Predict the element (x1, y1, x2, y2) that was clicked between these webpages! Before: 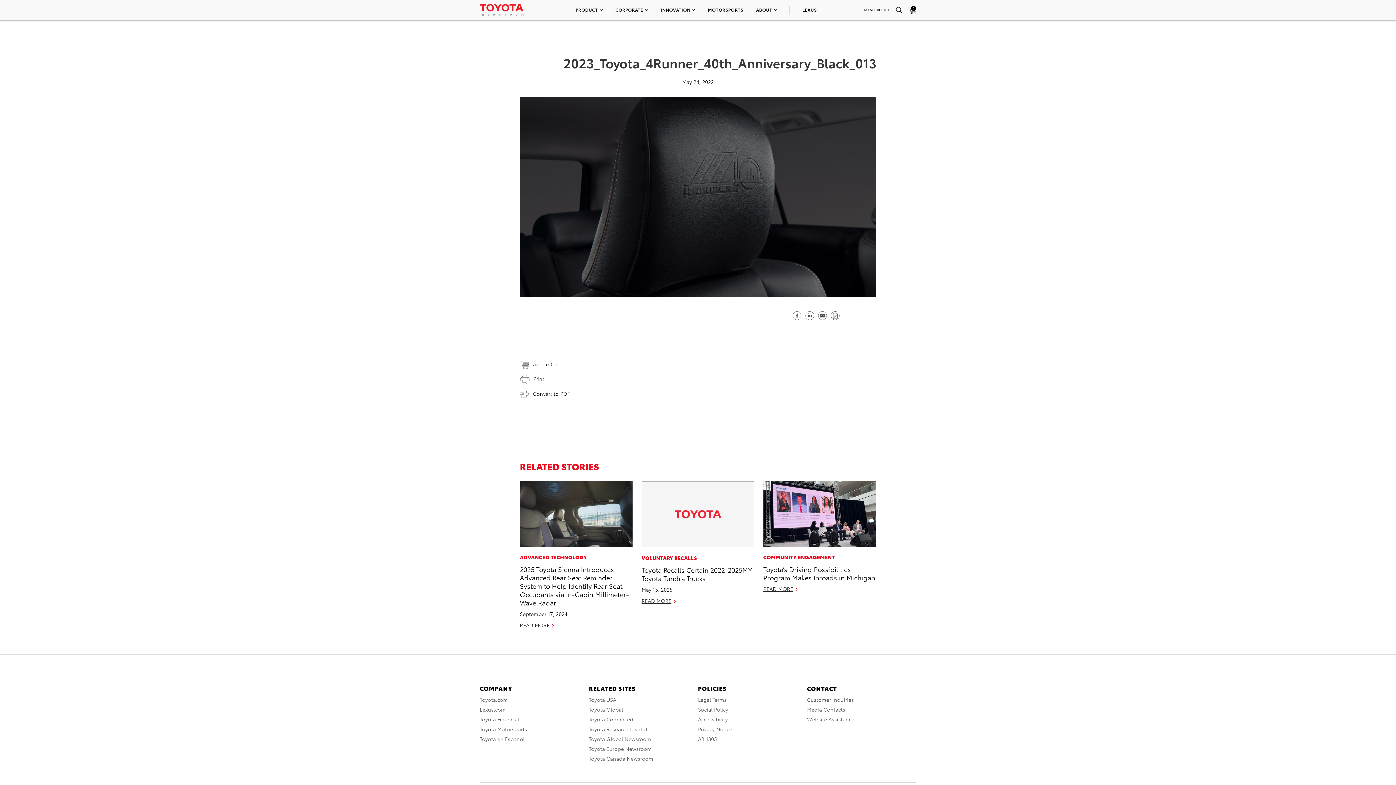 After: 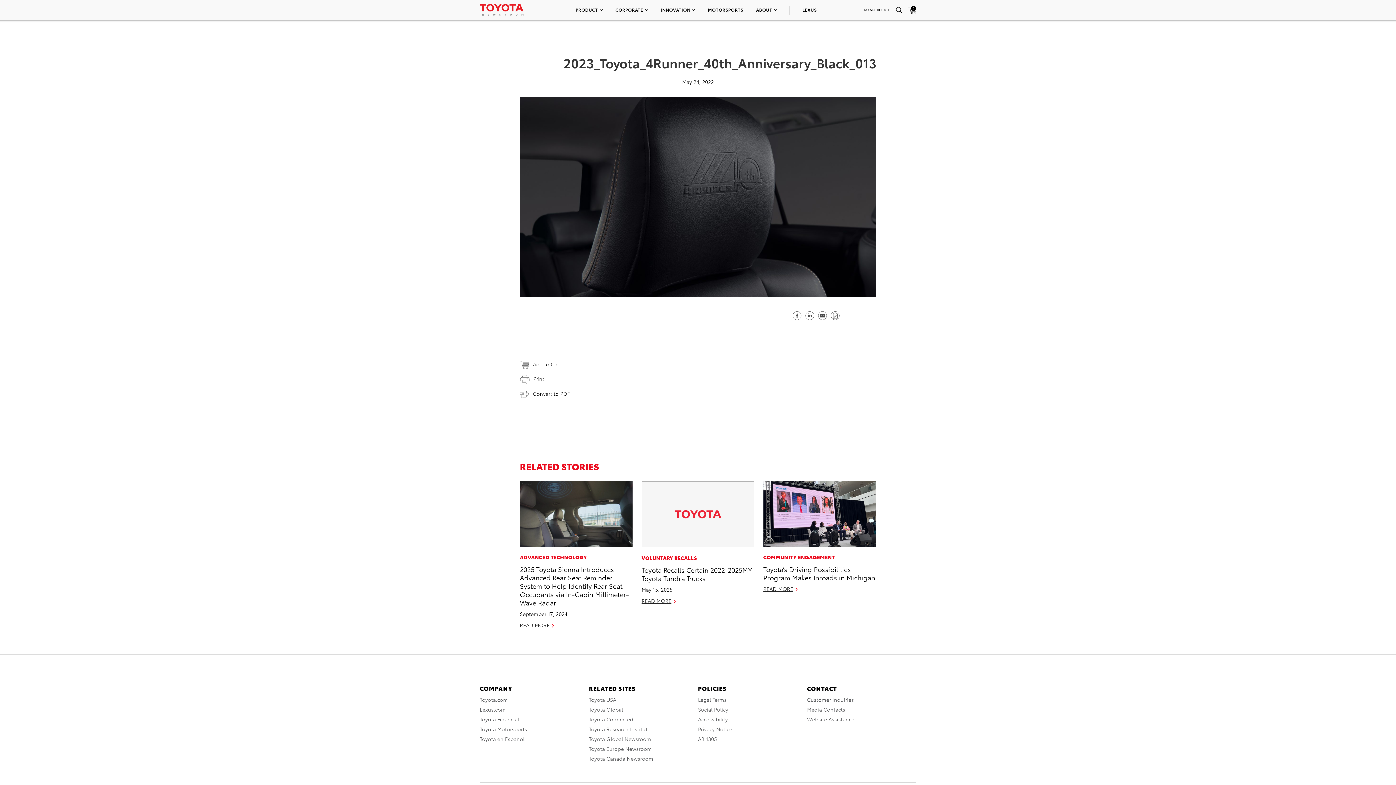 Action: bbox: (818, 310, 827, 318) label: Send email